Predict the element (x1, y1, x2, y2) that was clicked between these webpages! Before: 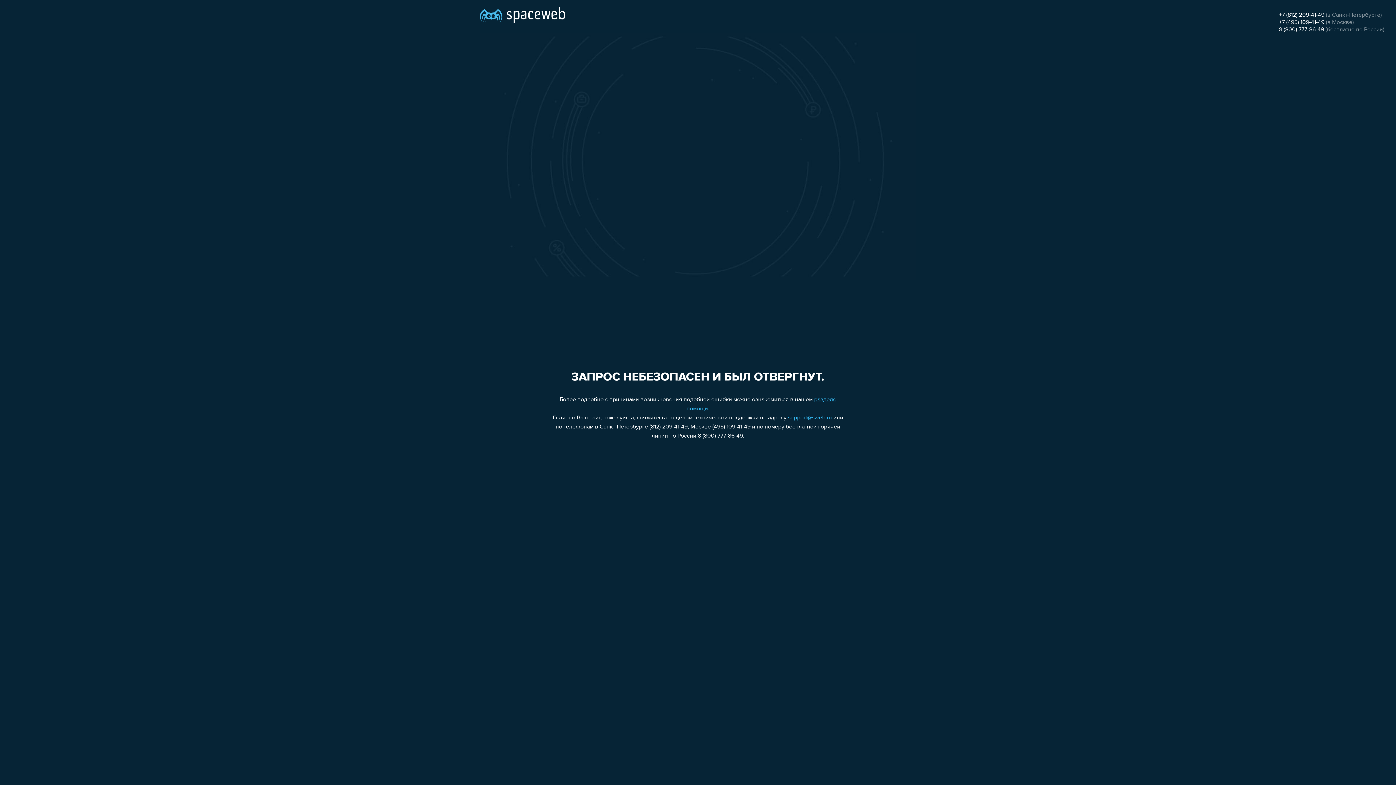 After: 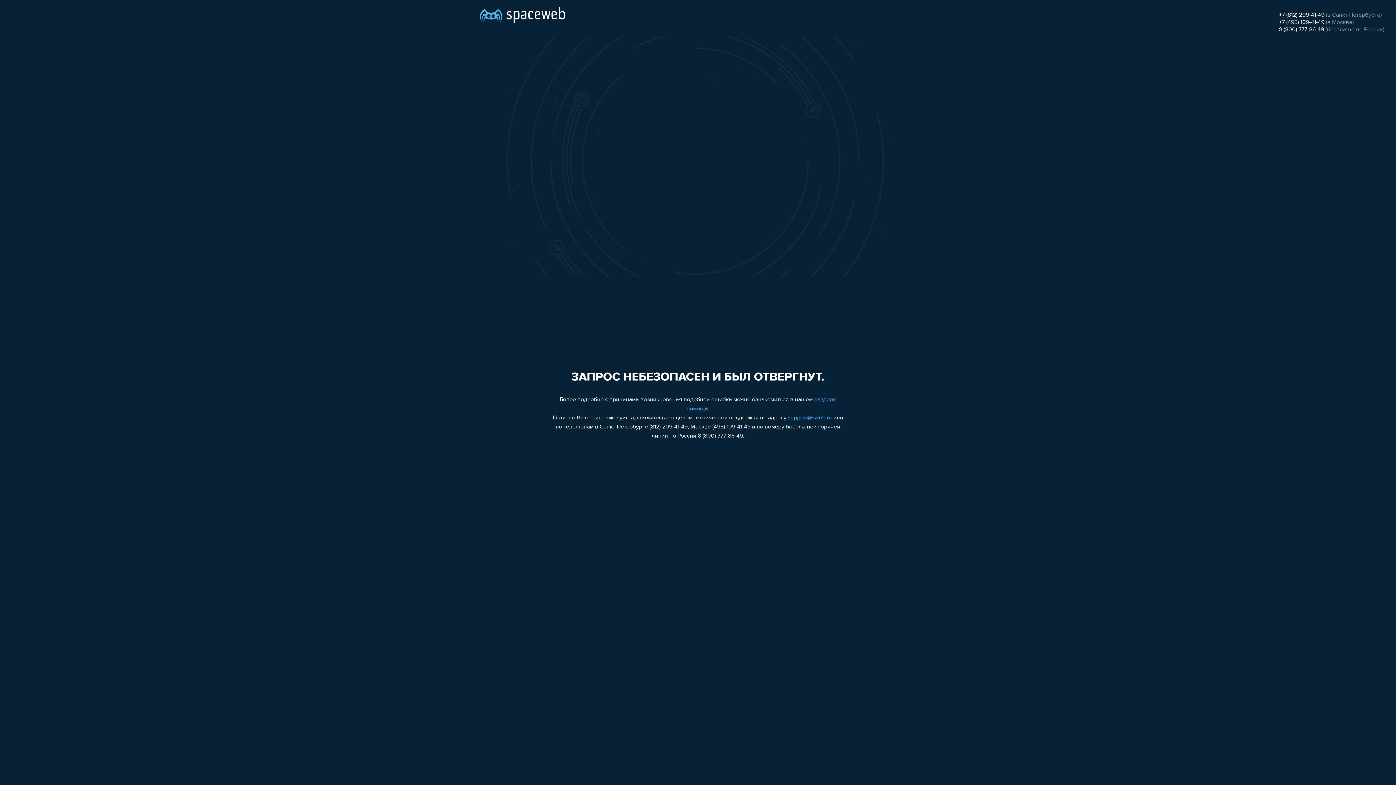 Action: label: +7 (495) 109-41-49 bbox: (1279, 19, 1324, 25)